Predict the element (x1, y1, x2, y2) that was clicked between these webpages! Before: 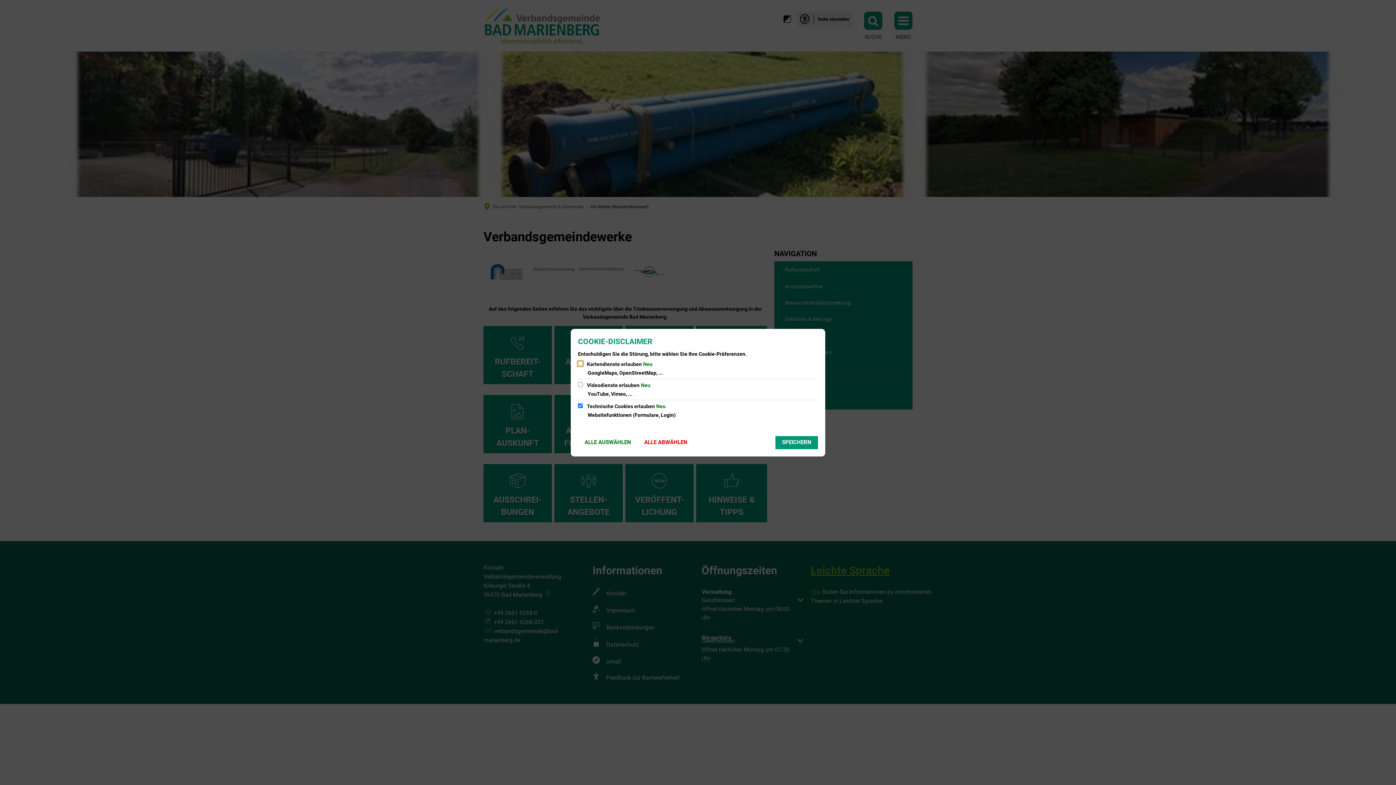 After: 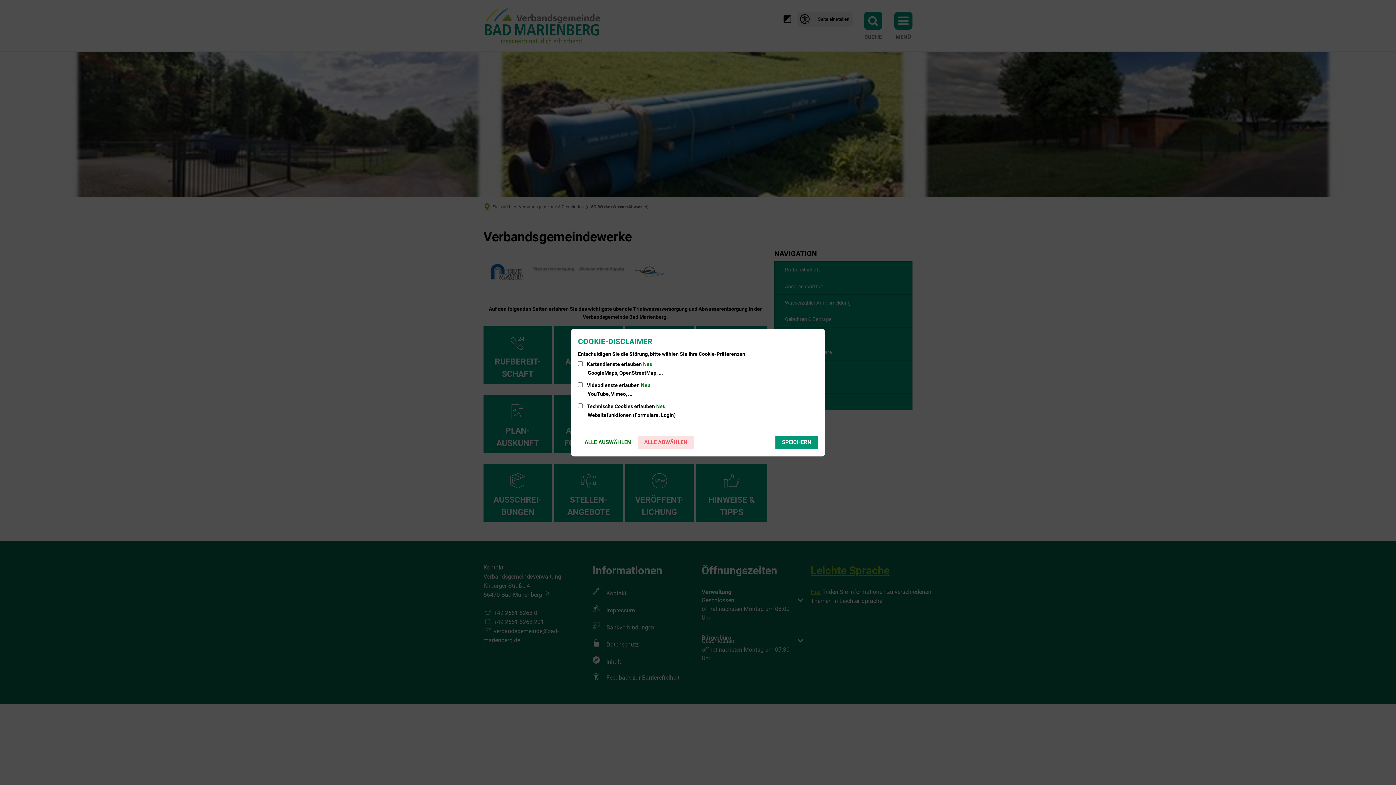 Action: bbox: (637, 436, 694, 449) label: ALLE ABWÄHLEN